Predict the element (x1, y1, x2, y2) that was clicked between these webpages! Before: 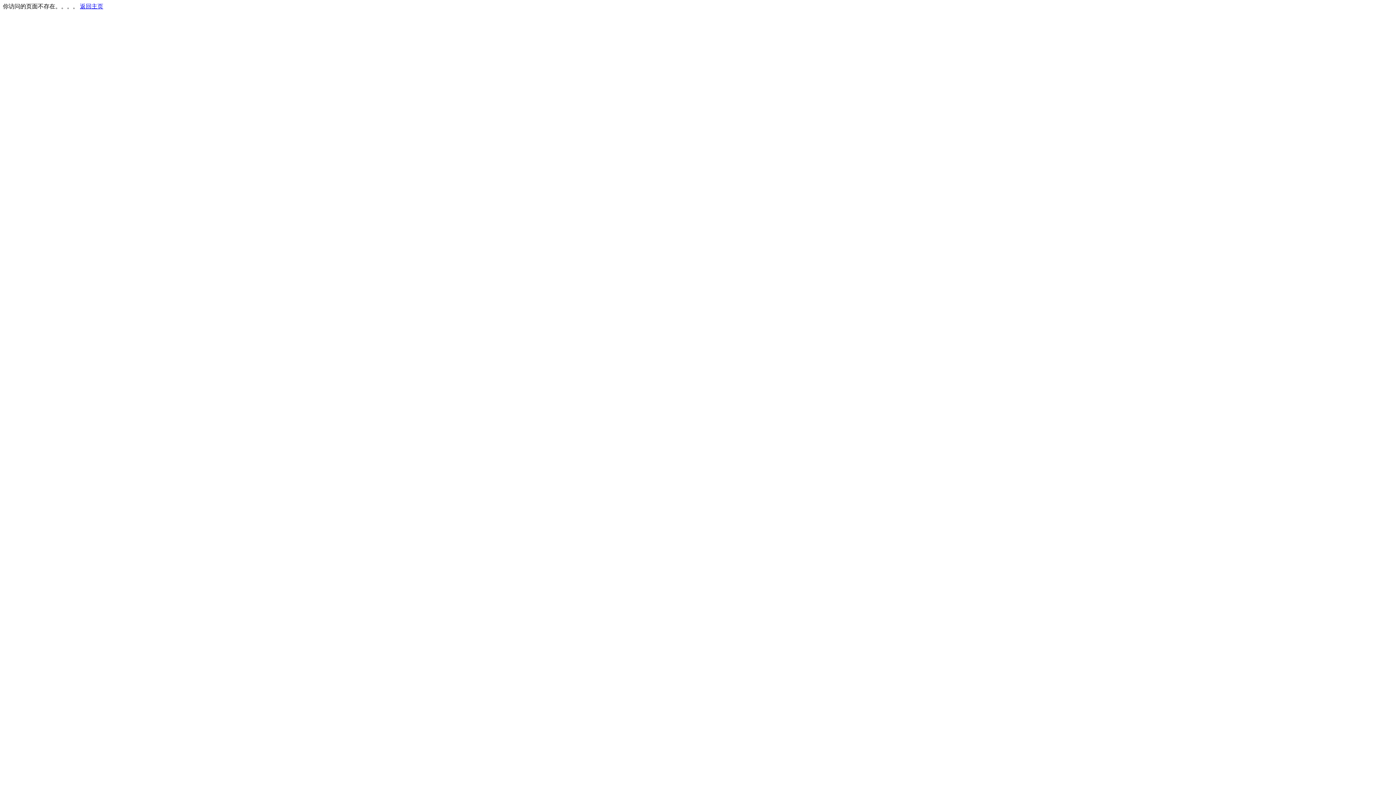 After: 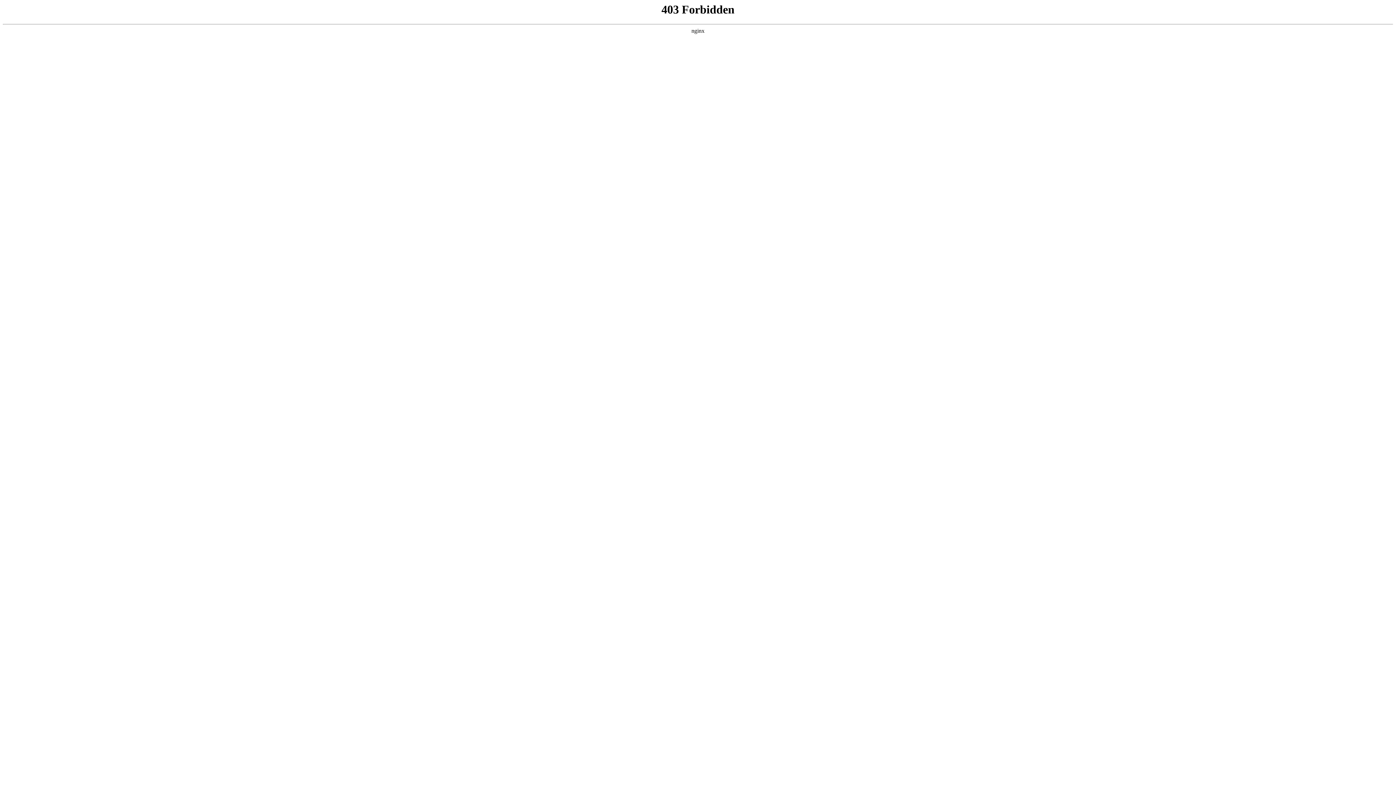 Action: bbox: (80, 3, 103, 9) label: 返回主页